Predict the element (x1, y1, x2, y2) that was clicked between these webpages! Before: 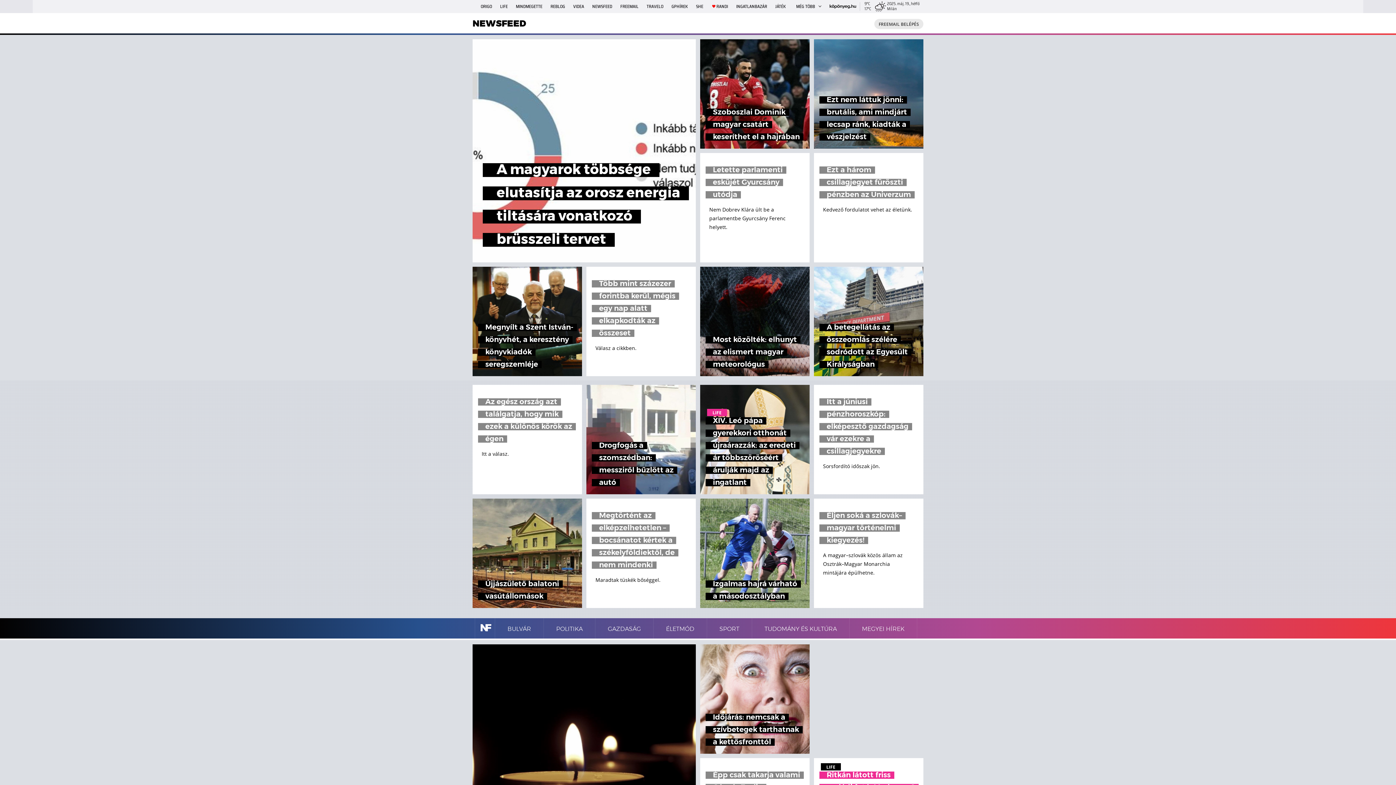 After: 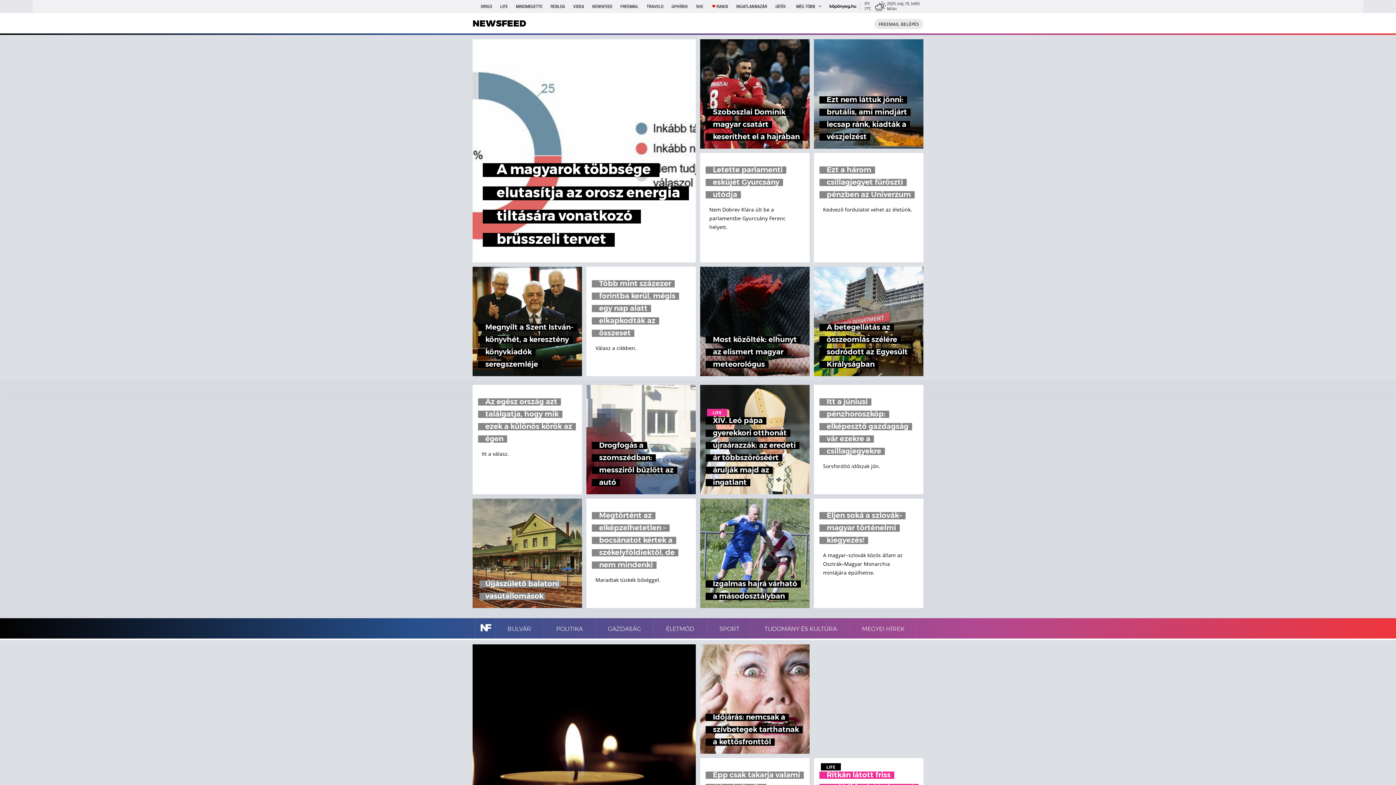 Action: label: Újjászülető balatoni vasútállomások bbox: (472, 498, 582, 608)